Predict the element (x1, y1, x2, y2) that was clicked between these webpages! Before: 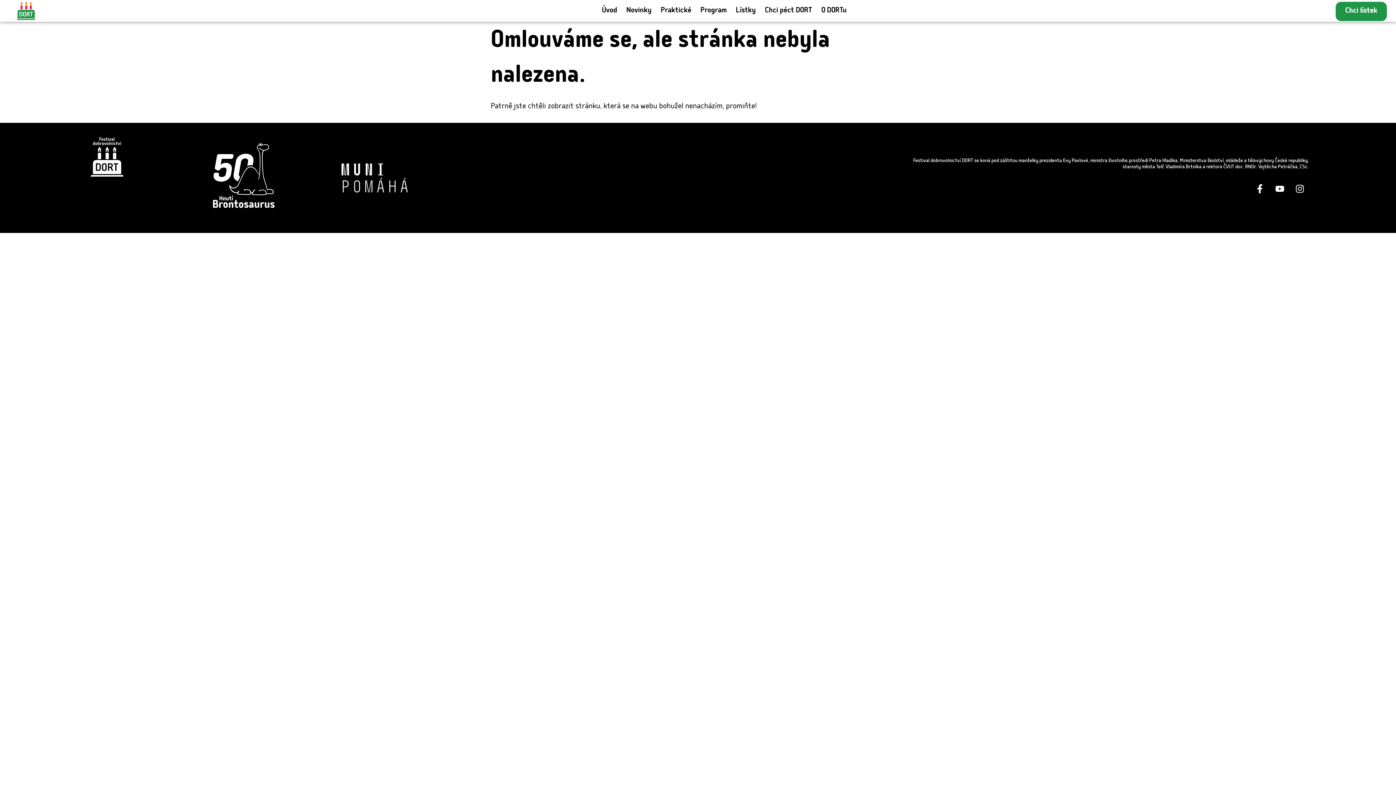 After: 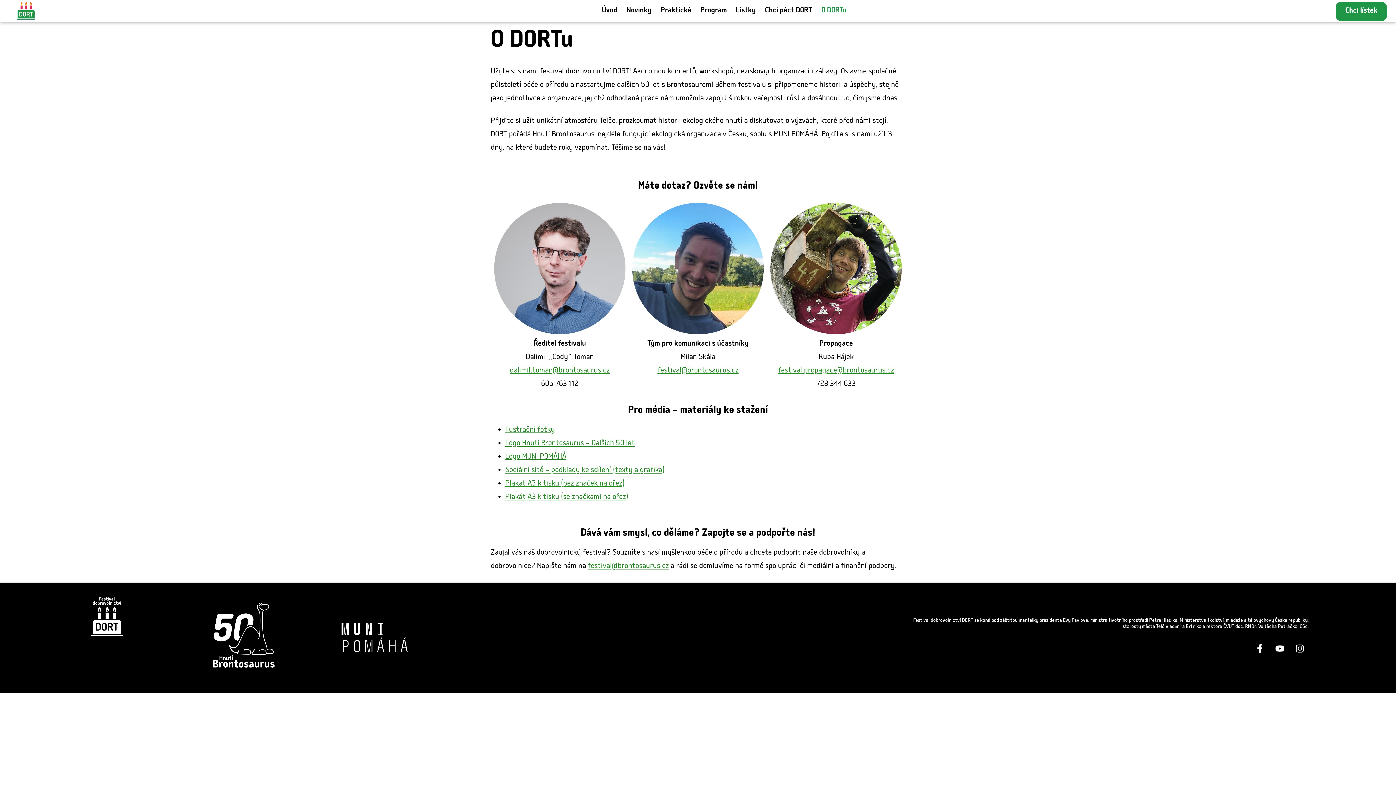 Action: bbox: (819, 4, 848, 17) label: O DORTu